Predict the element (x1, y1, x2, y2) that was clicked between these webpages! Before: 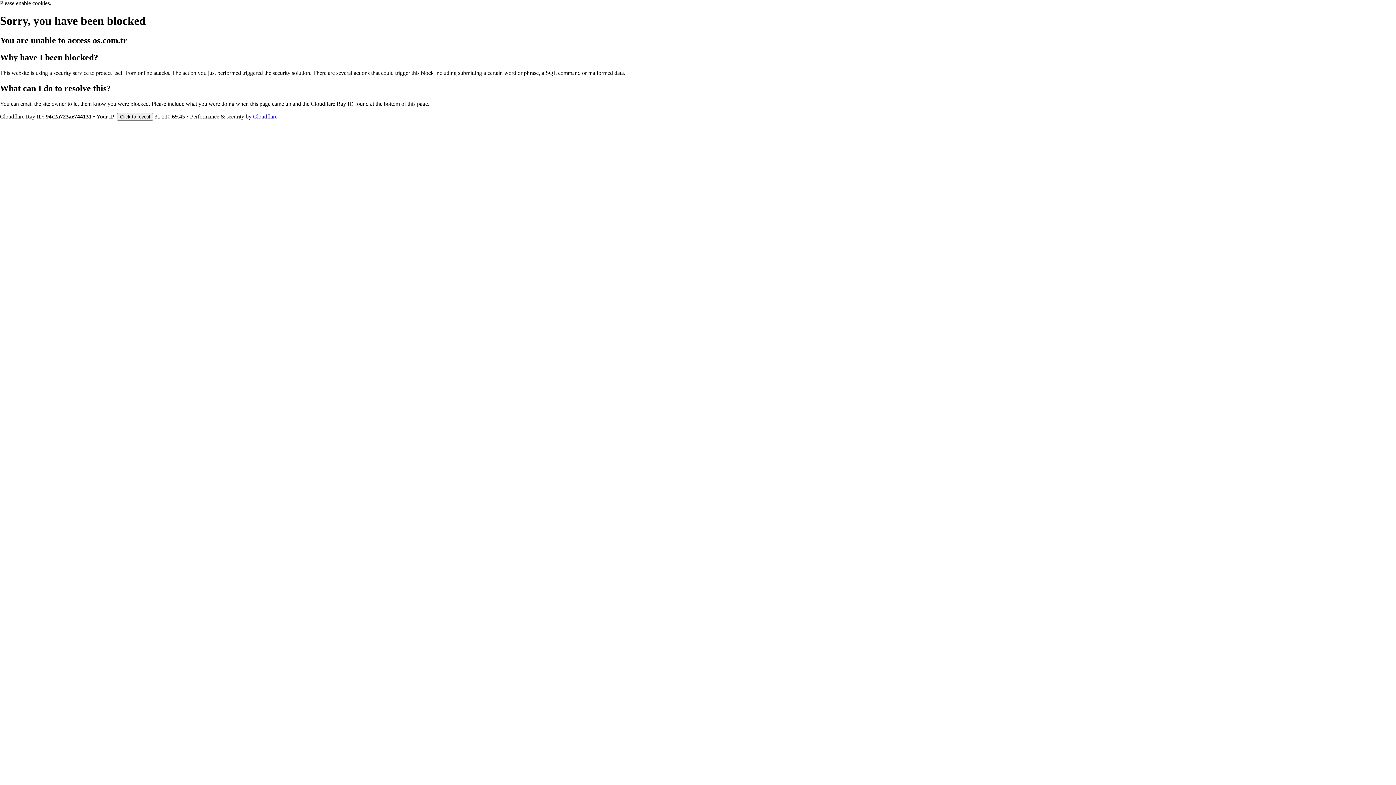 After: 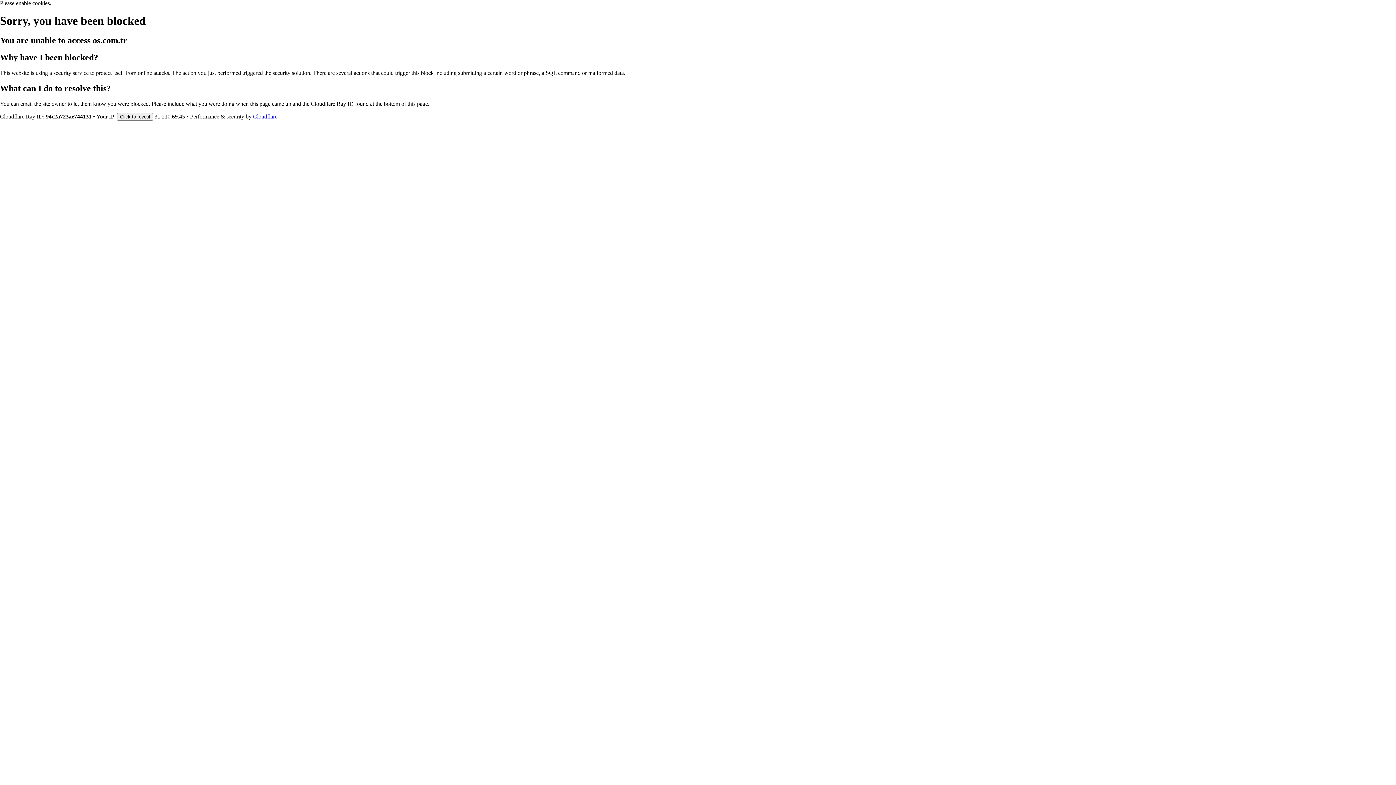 Action: label: Cloudflare bbox: (253, 113, 277, 119)